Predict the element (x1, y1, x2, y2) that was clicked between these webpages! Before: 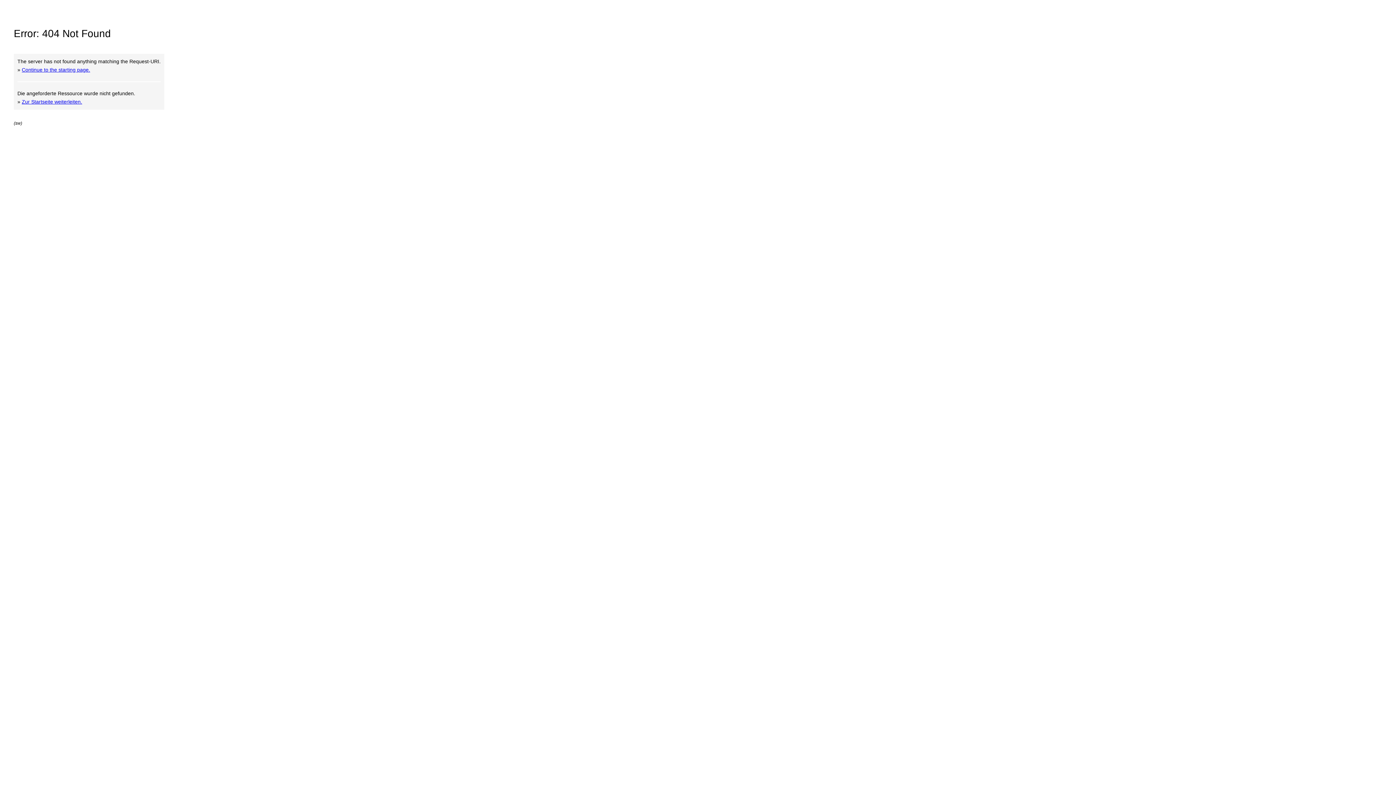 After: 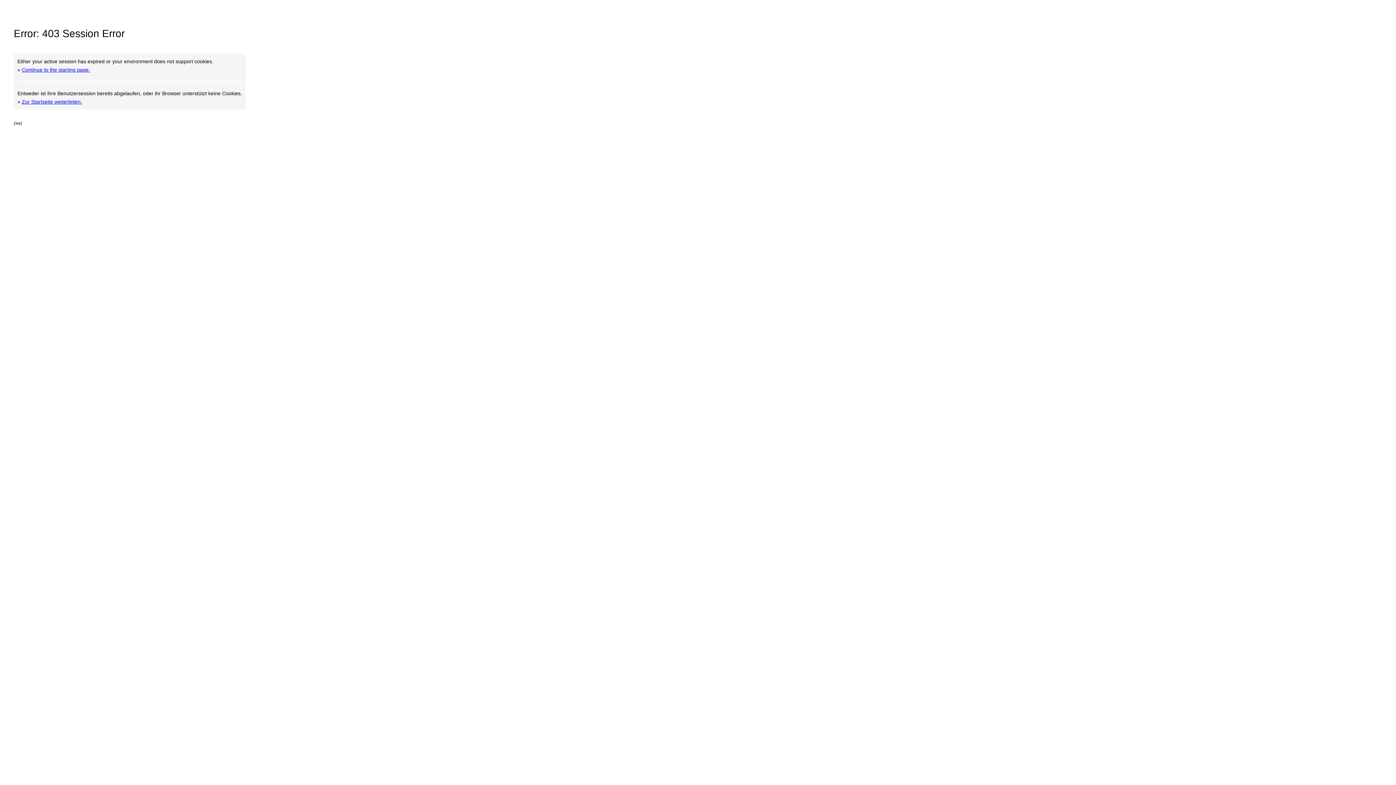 Action: bbox: (21, 98, 82, 104) label: Zur Startseite weiterleiten.